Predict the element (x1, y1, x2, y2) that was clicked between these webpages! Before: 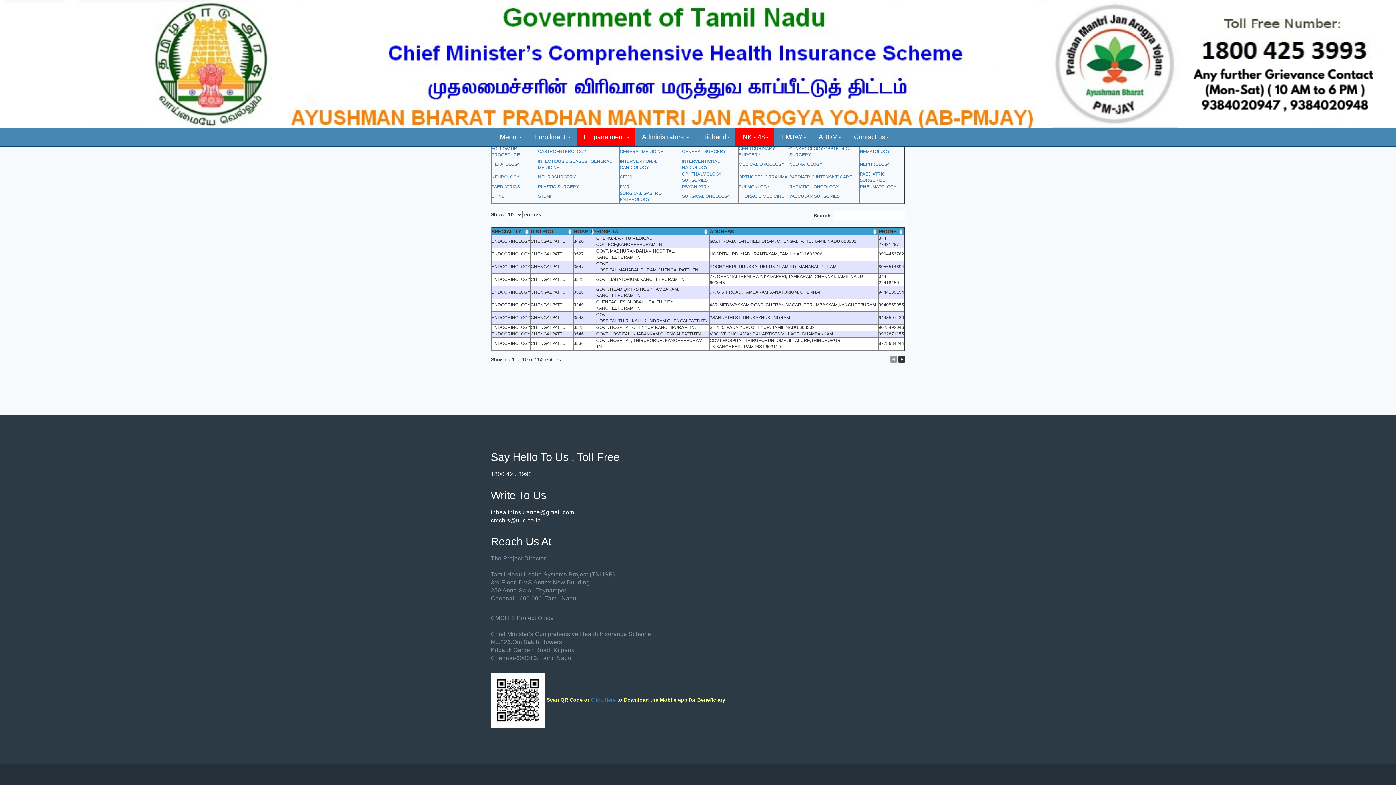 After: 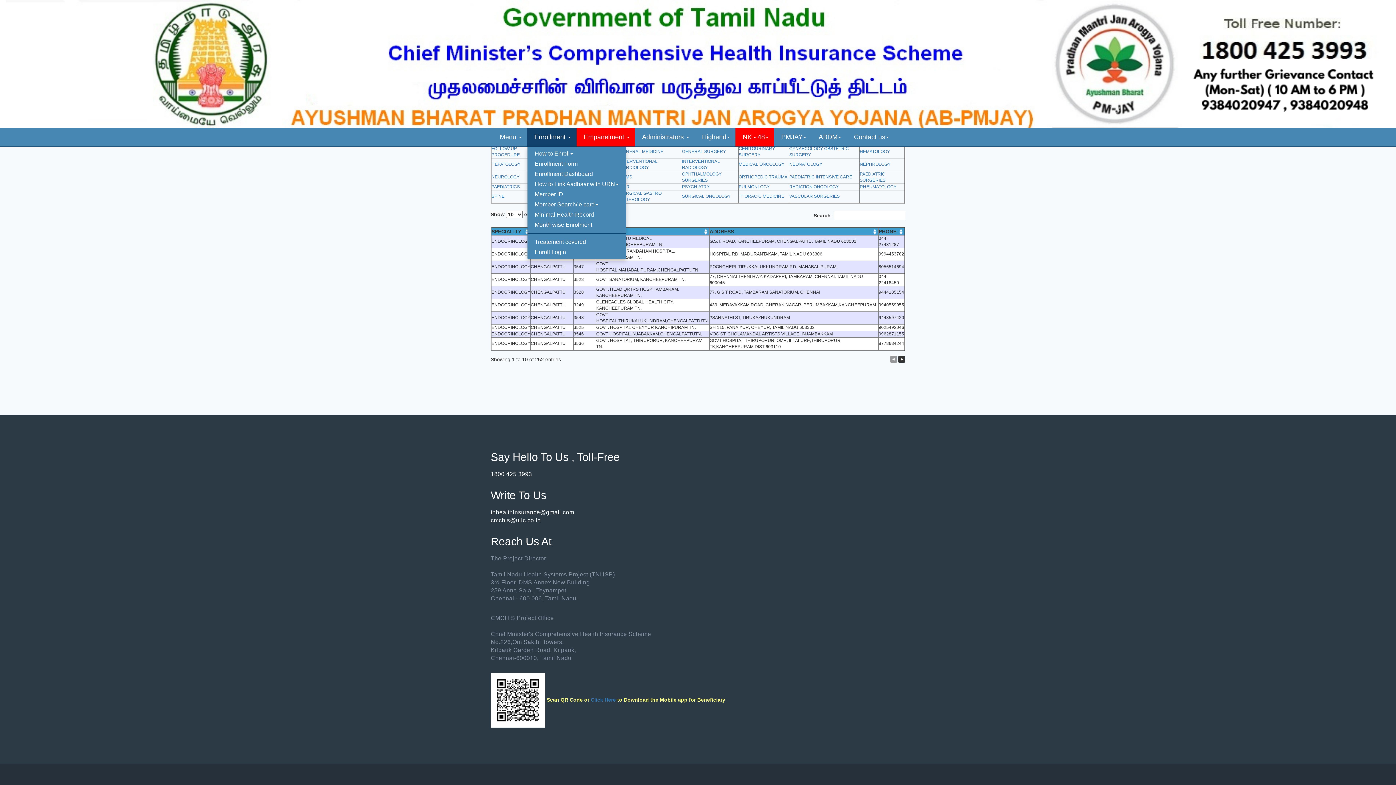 Action: bbox: (527, 127, 576, 146) label:  Enrollment 